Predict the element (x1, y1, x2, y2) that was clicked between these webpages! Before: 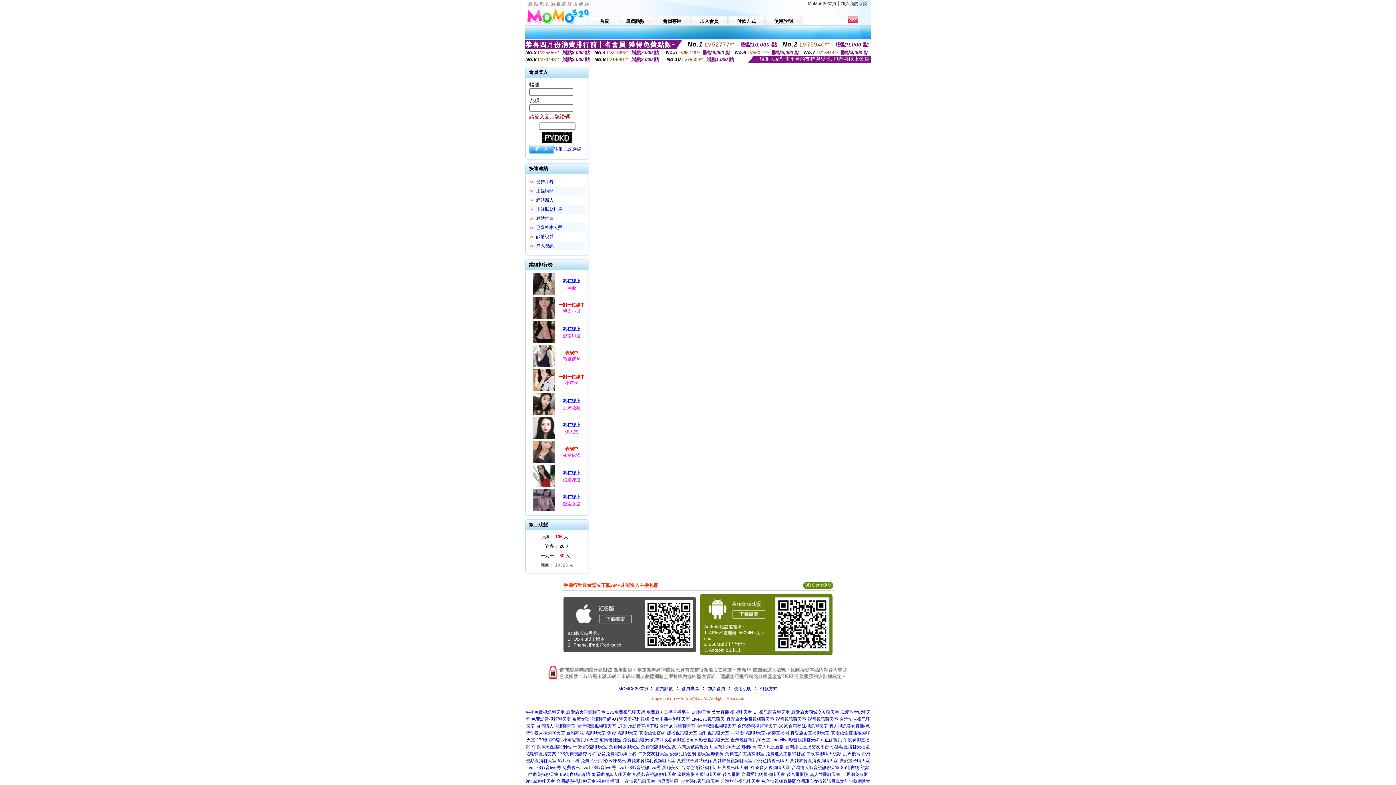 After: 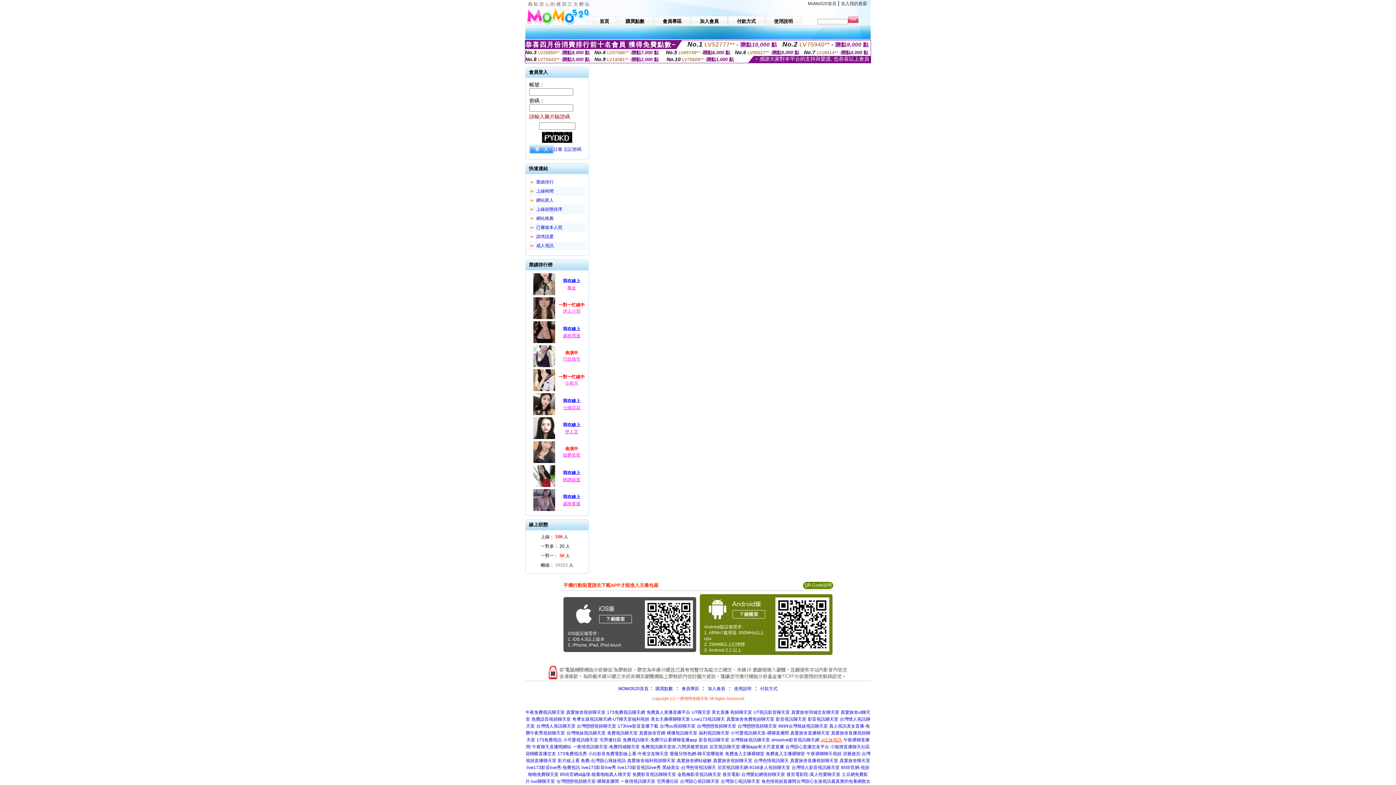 Action: label: ut正妹視訊 bbox: (821, 737, 842, 742)